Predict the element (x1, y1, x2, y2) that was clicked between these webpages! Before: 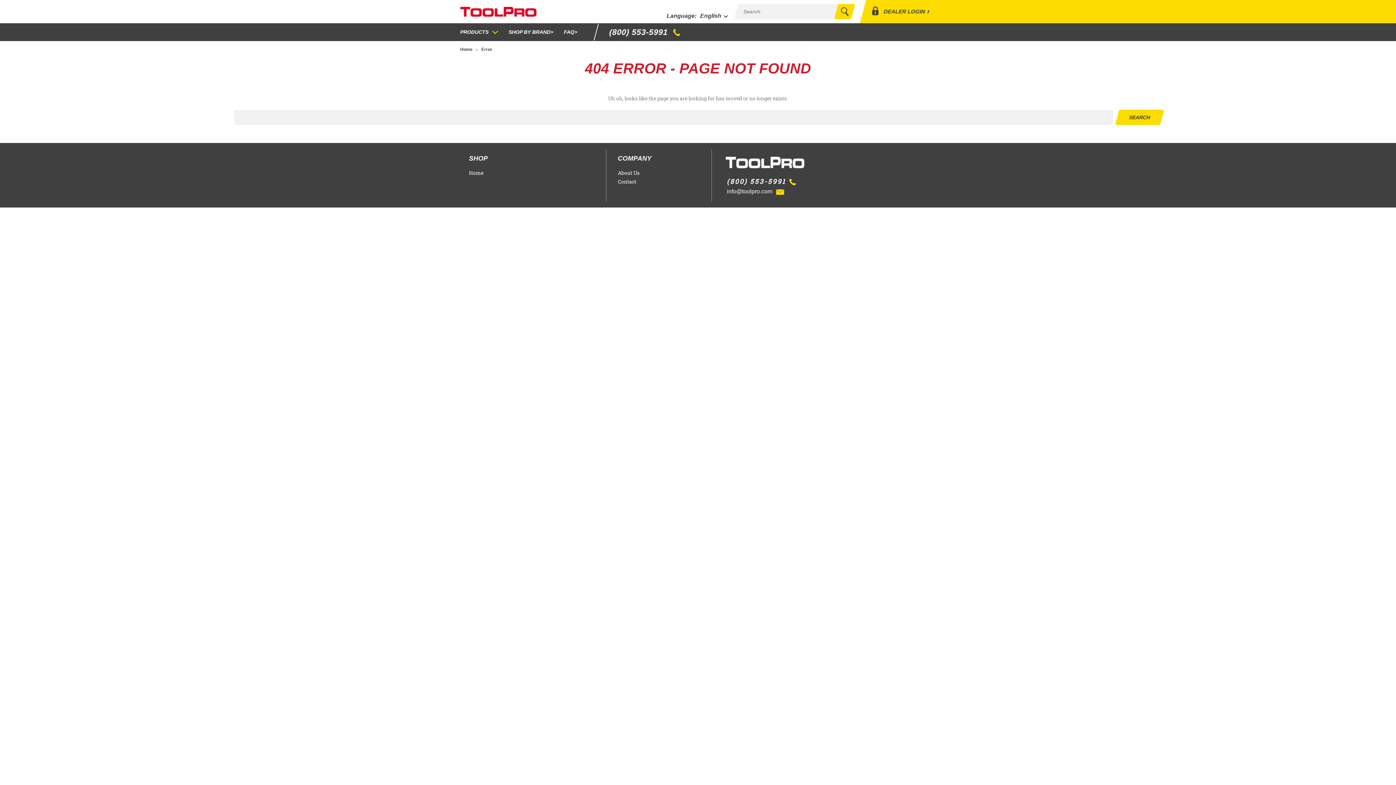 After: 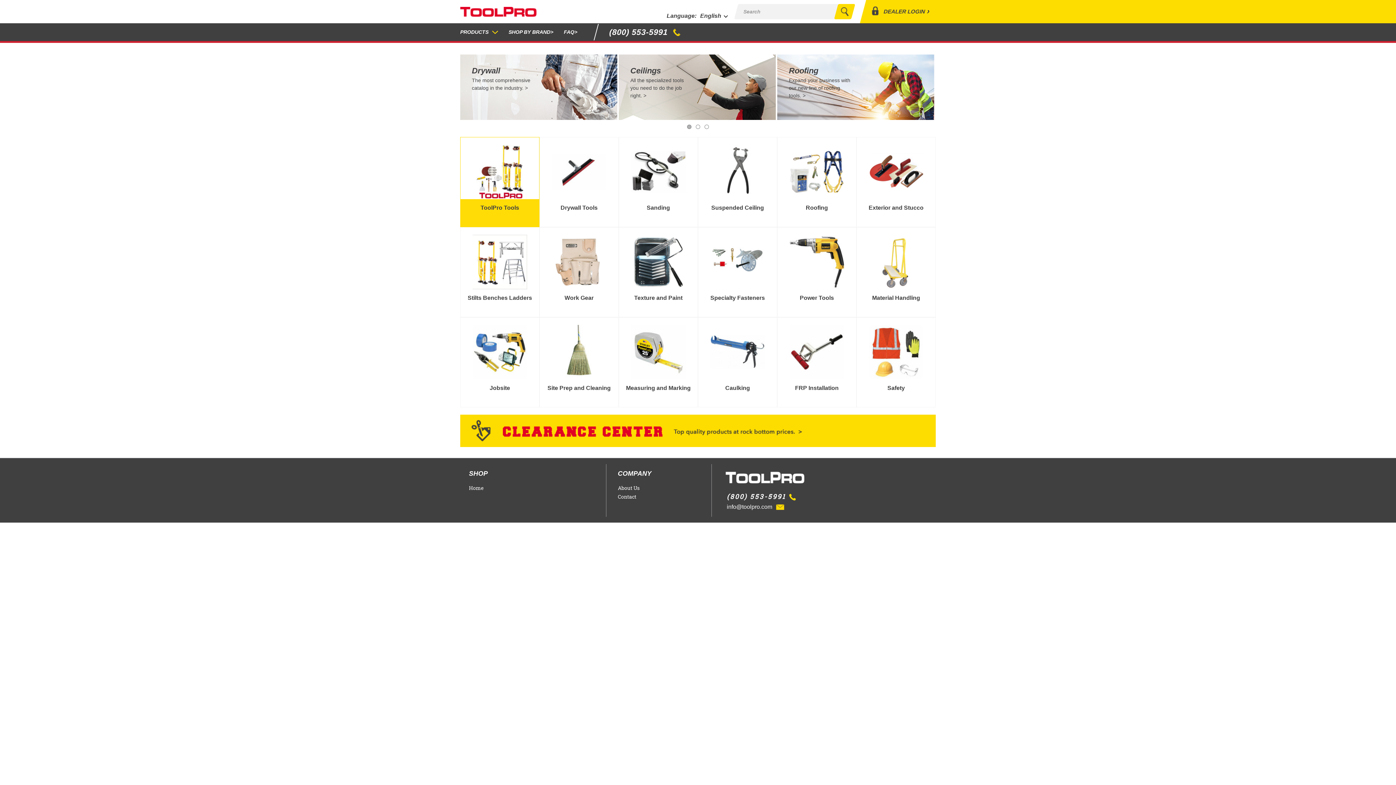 Action: bbox: (460, 46, 472, 51) label: Home